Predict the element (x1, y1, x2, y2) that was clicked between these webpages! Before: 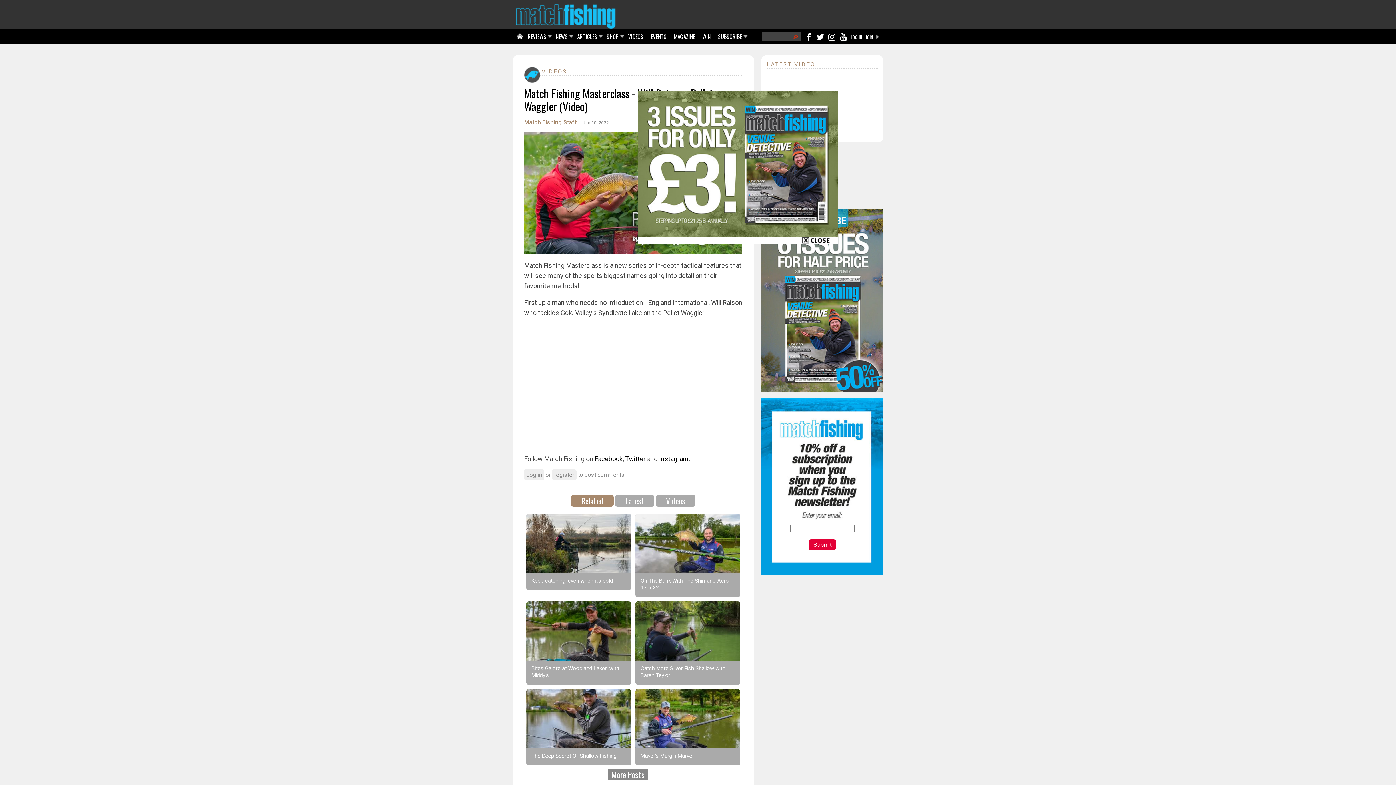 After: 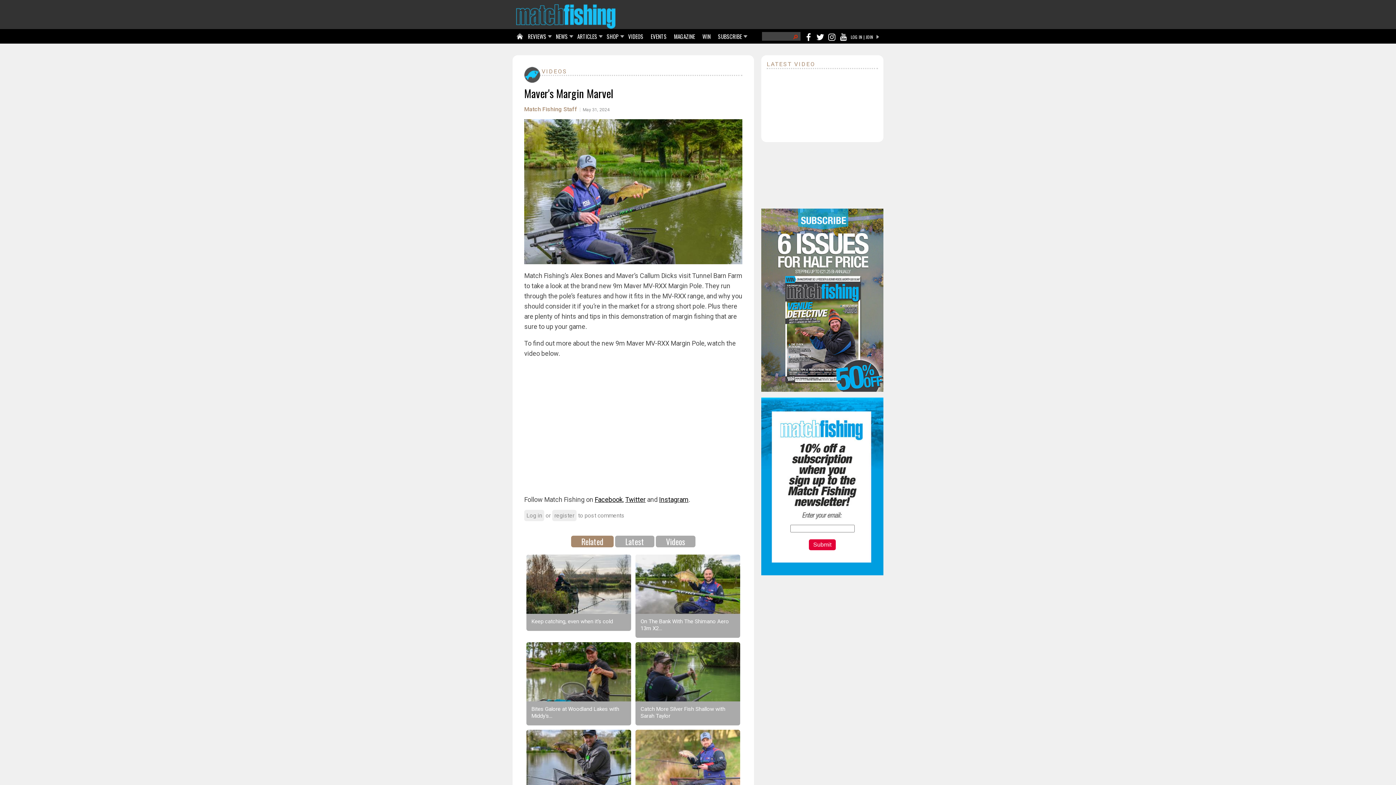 Action: label: Maver's Margin Marvel bbox: (640, 753, 693, 759)